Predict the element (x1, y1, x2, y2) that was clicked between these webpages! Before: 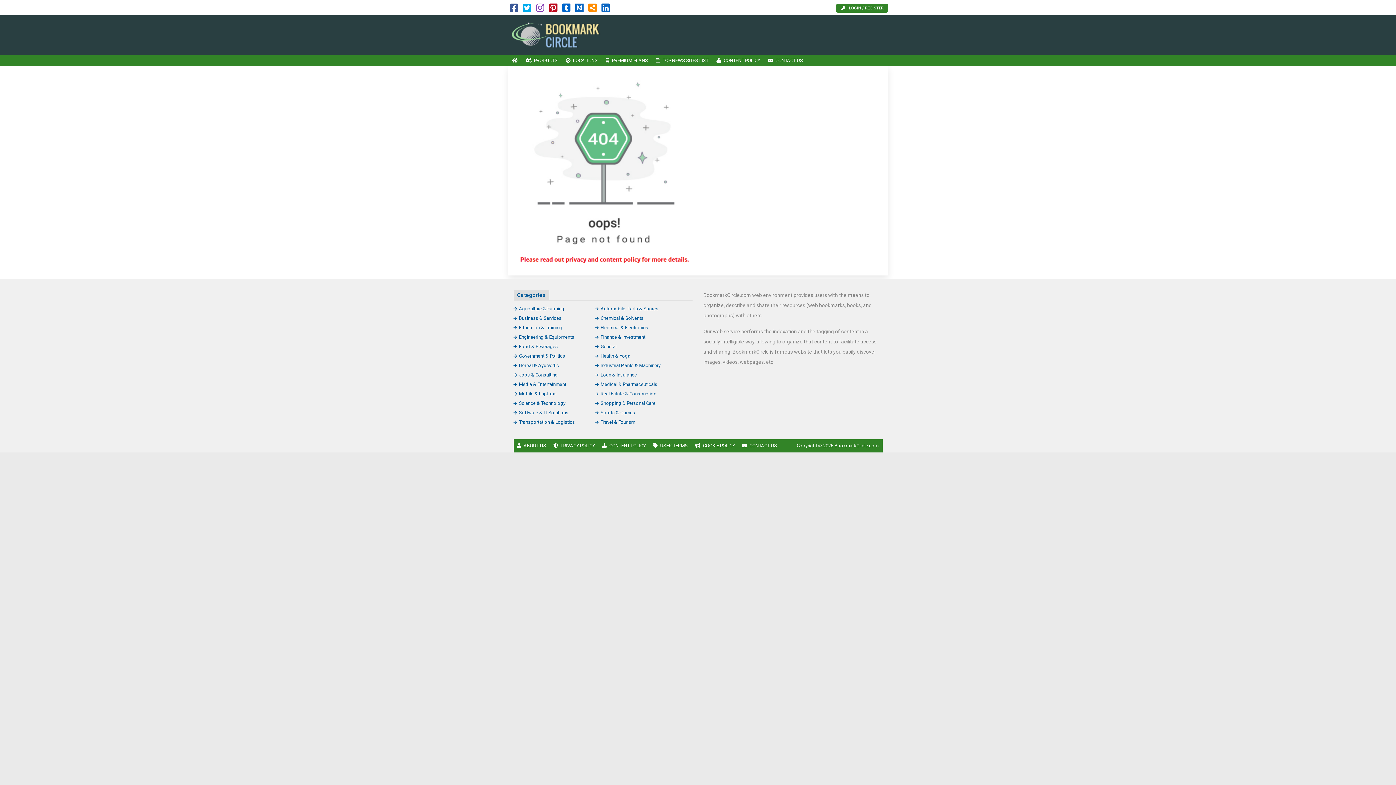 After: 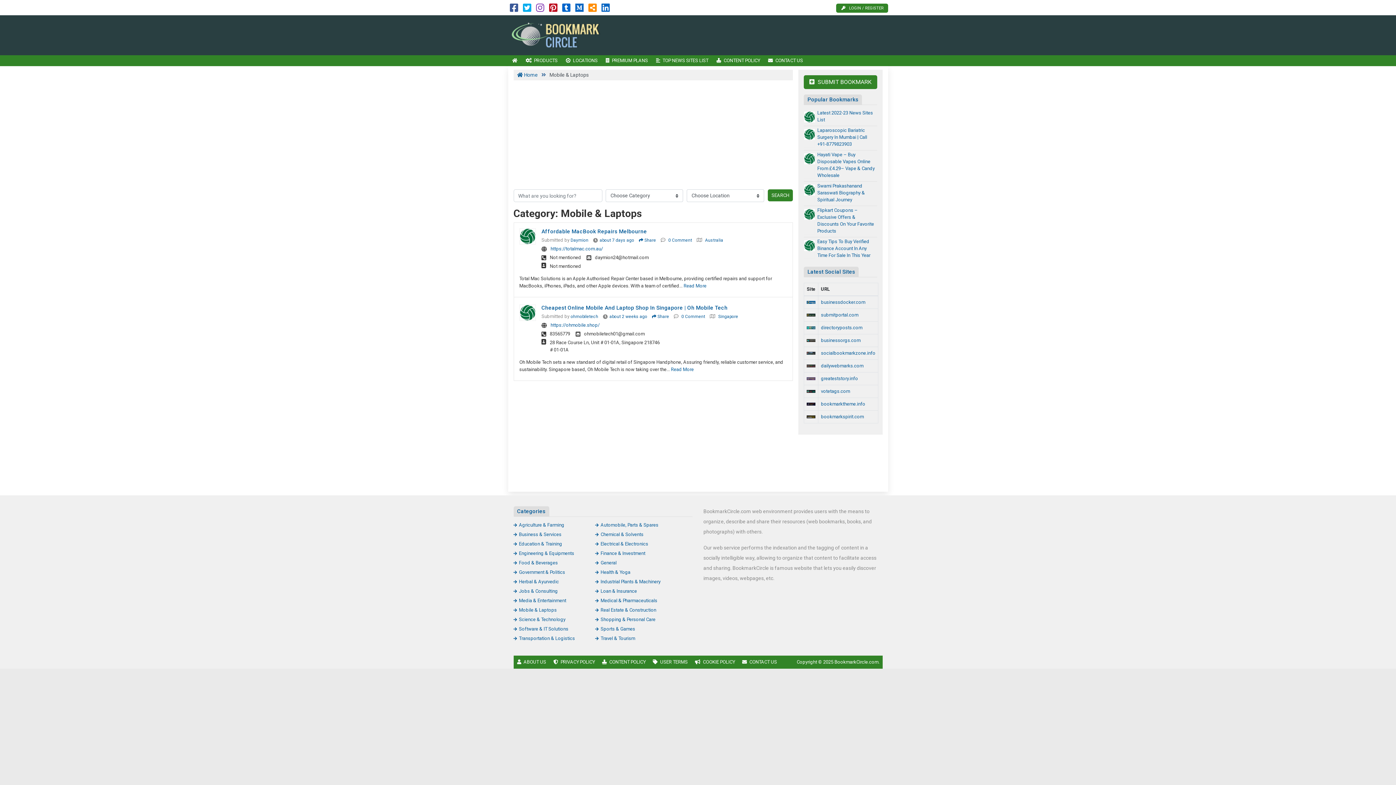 Action: label: Mobile & Laptops bbox: (513, 391, 556, 396)